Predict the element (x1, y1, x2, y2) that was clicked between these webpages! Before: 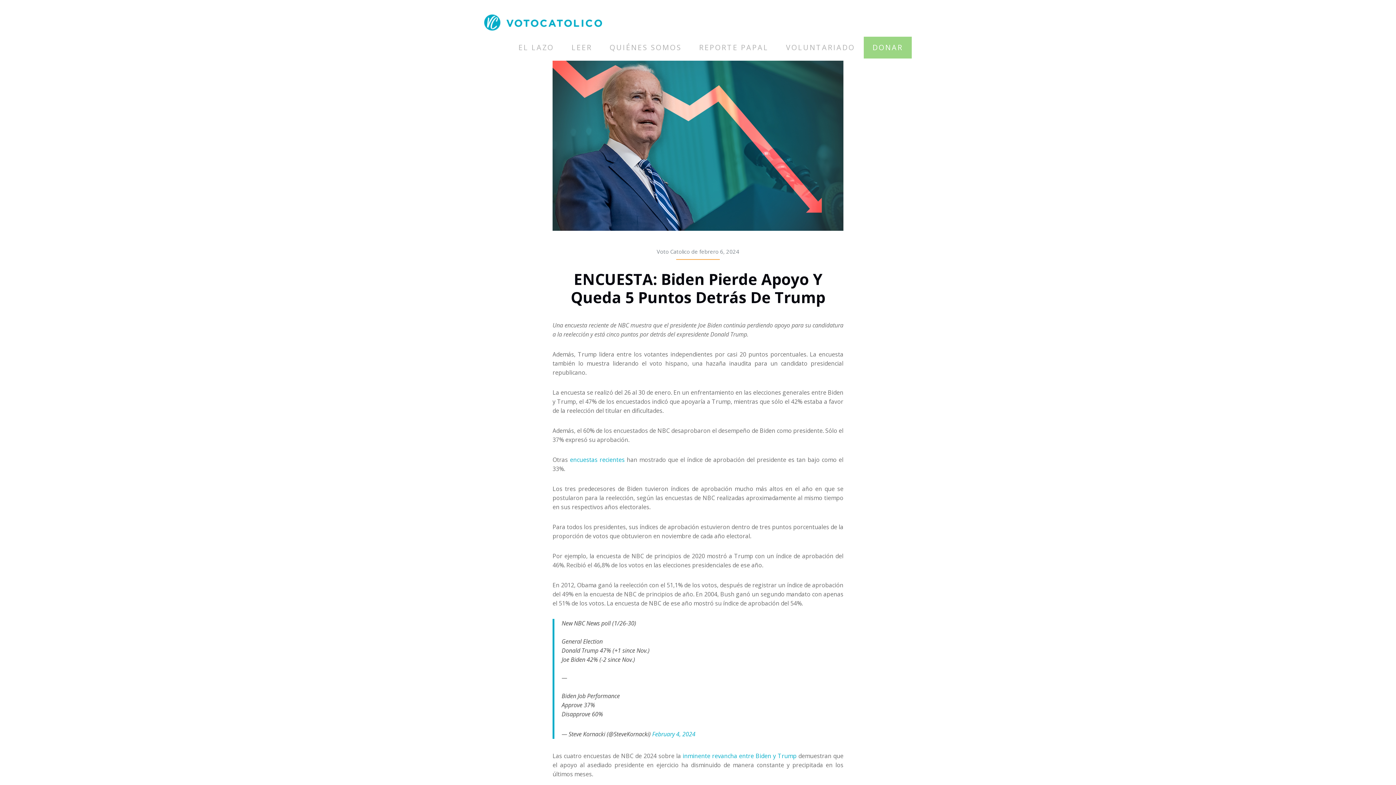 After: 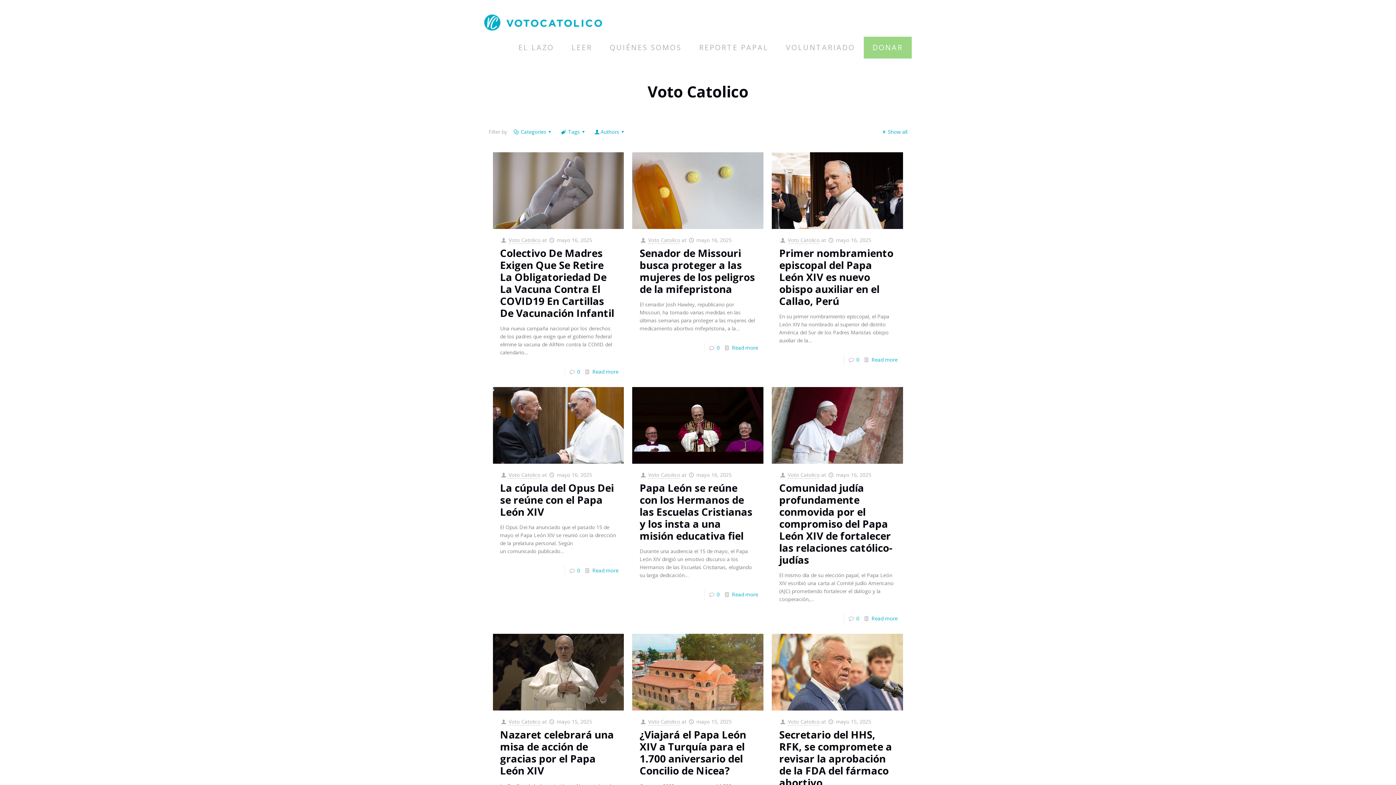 Action: label: Voto Catolico bbox: (656, 247, 690, 255)